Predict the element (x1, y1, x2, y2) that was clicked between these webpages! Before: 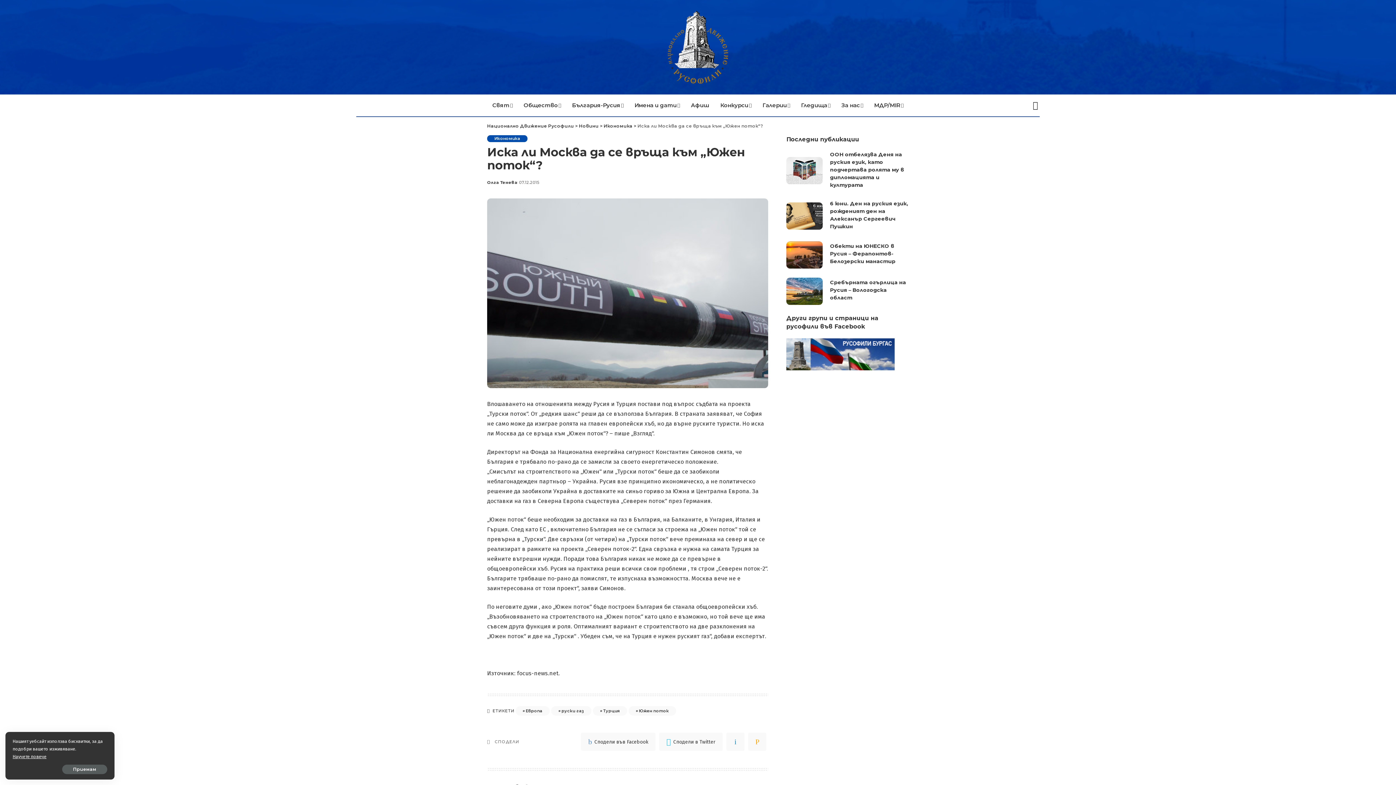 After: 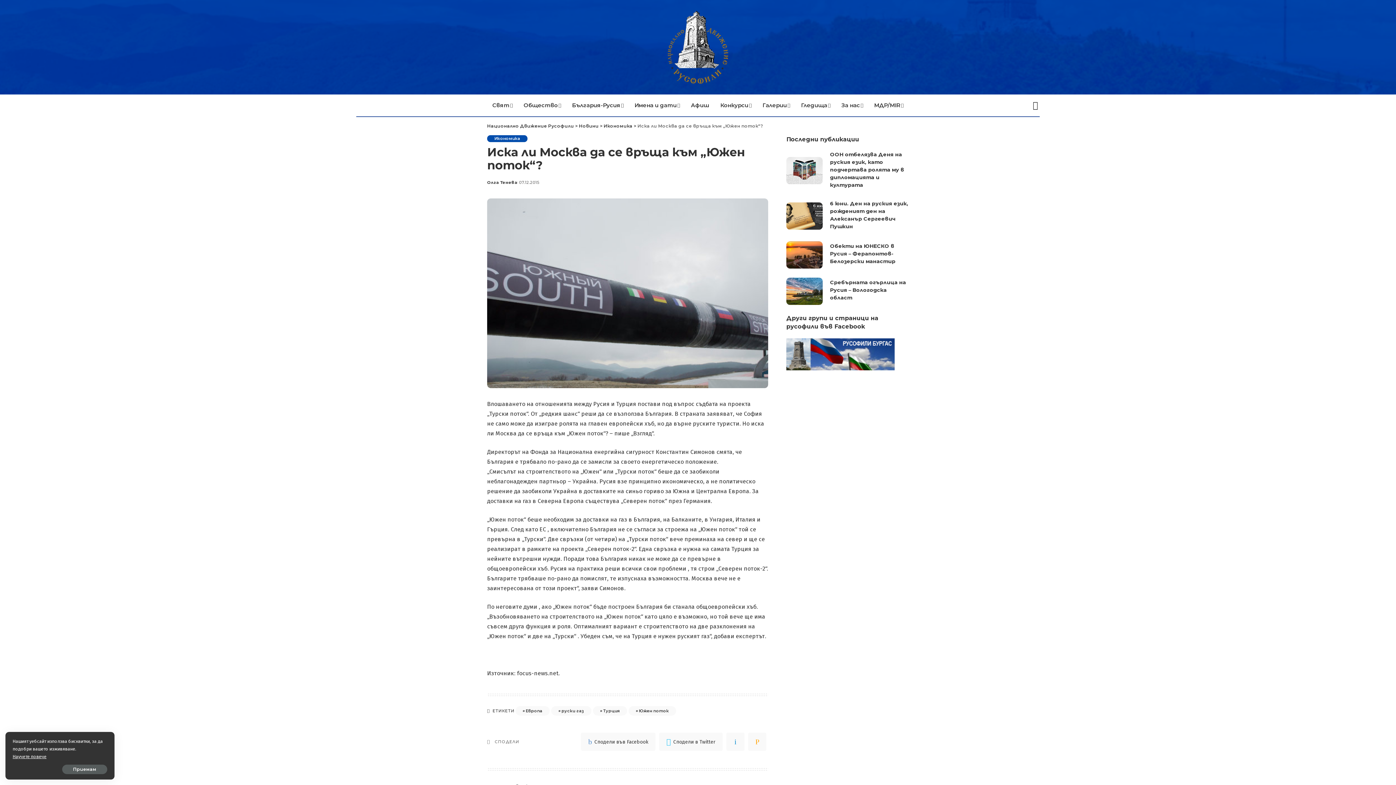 Action: bbox: (786, 350, 895, 357)